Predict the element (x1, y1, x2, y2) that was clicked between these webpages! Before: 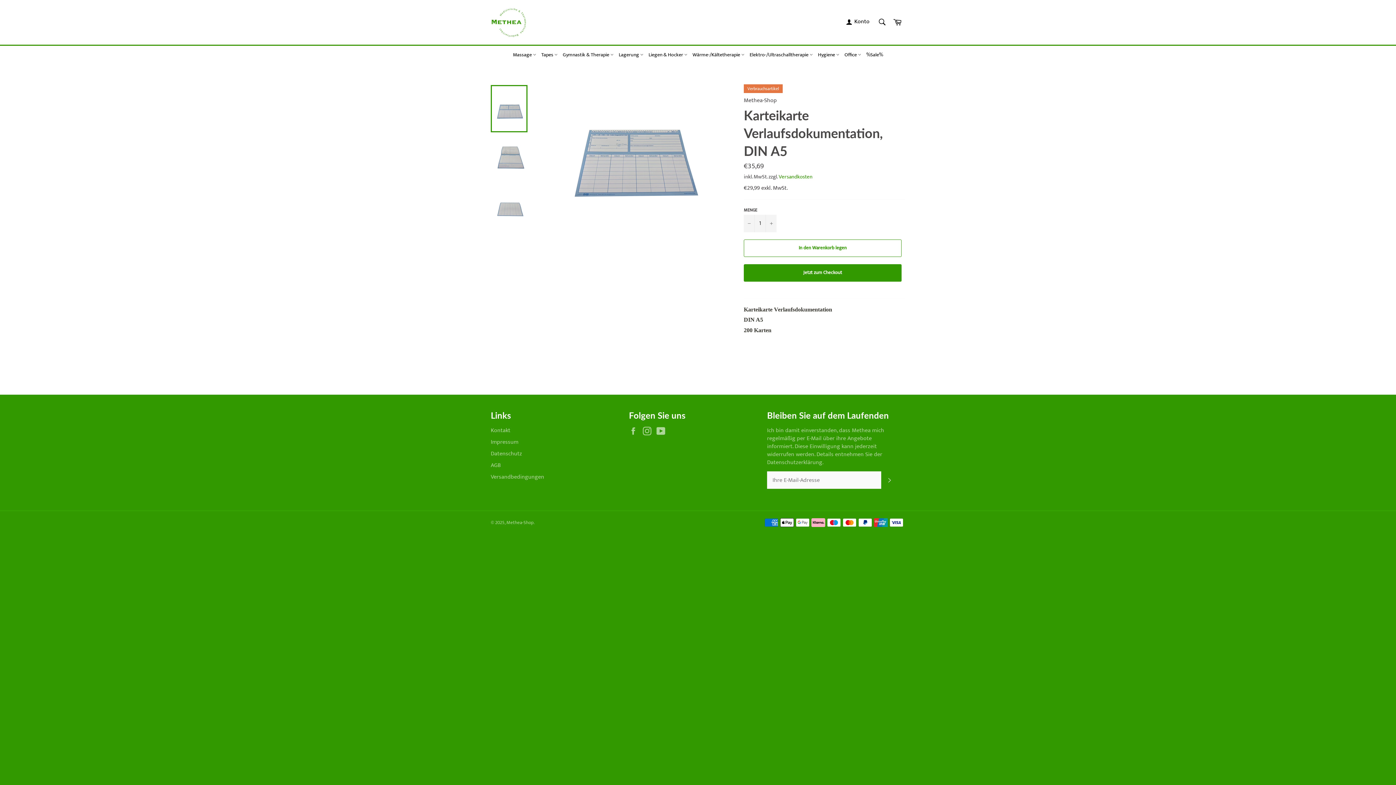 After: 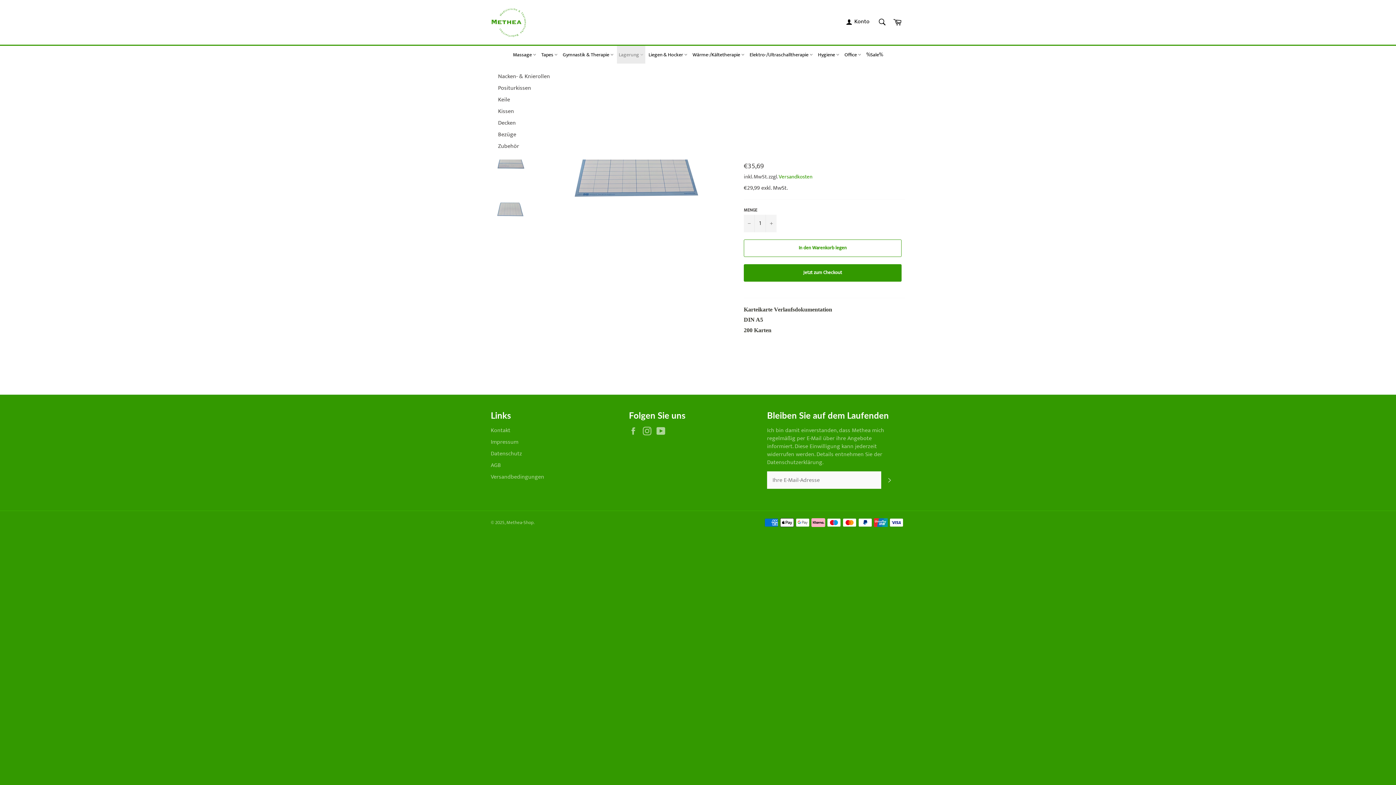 Action: label: Lagerung  bbox: (617, 45, 645, 63)